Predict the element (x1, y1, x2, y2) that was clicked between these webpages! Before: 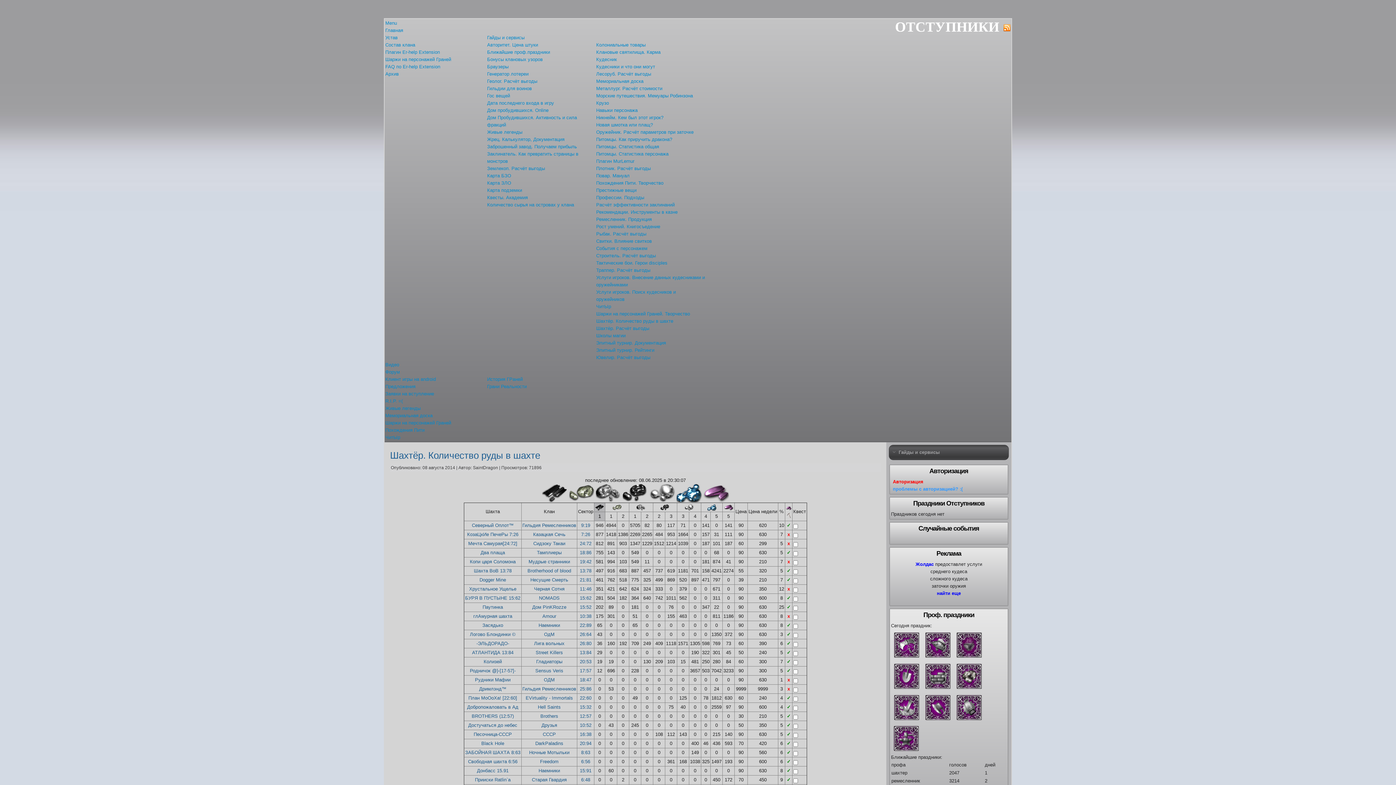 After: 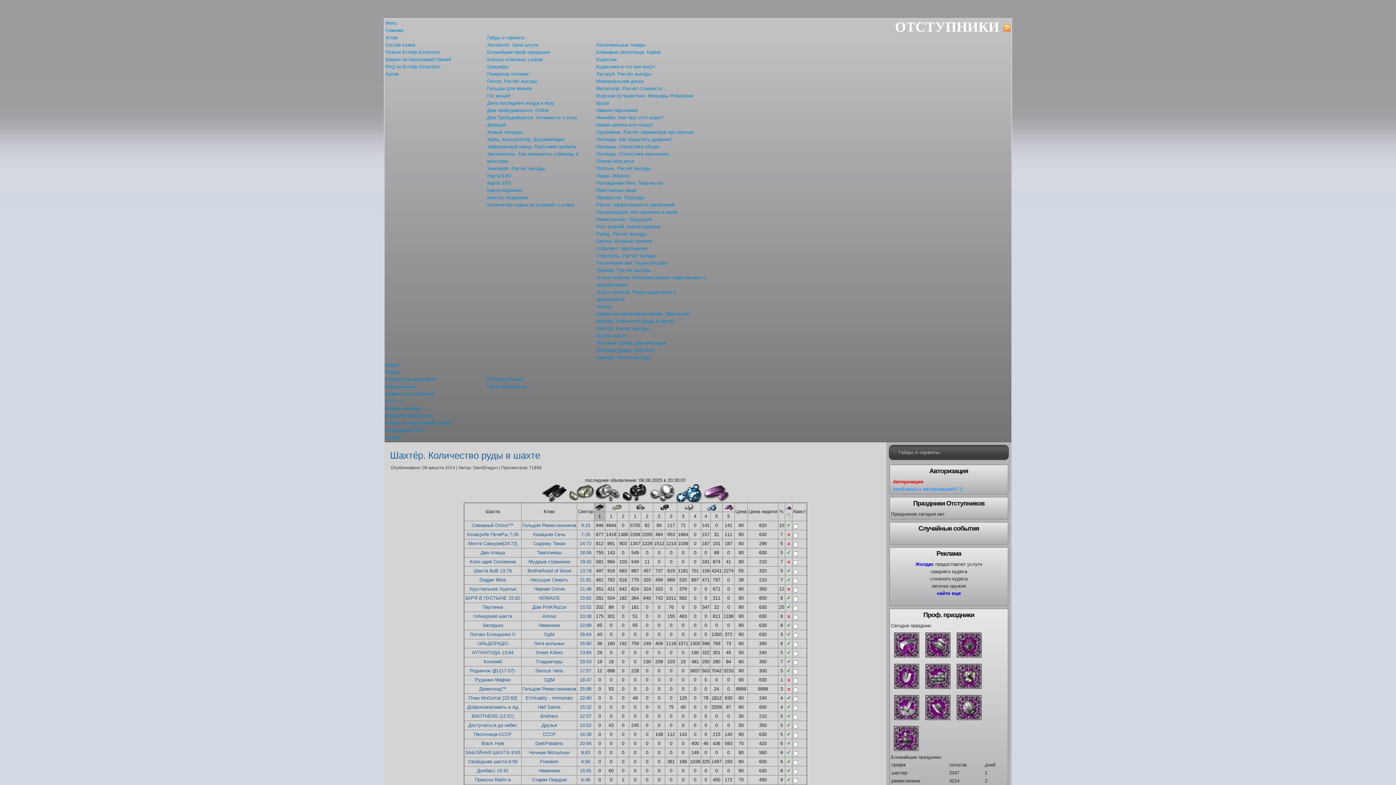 Action: label: БУРЯ В ПУСТЫНЕ 15:62 bbox: (465, 595, 520, 601)